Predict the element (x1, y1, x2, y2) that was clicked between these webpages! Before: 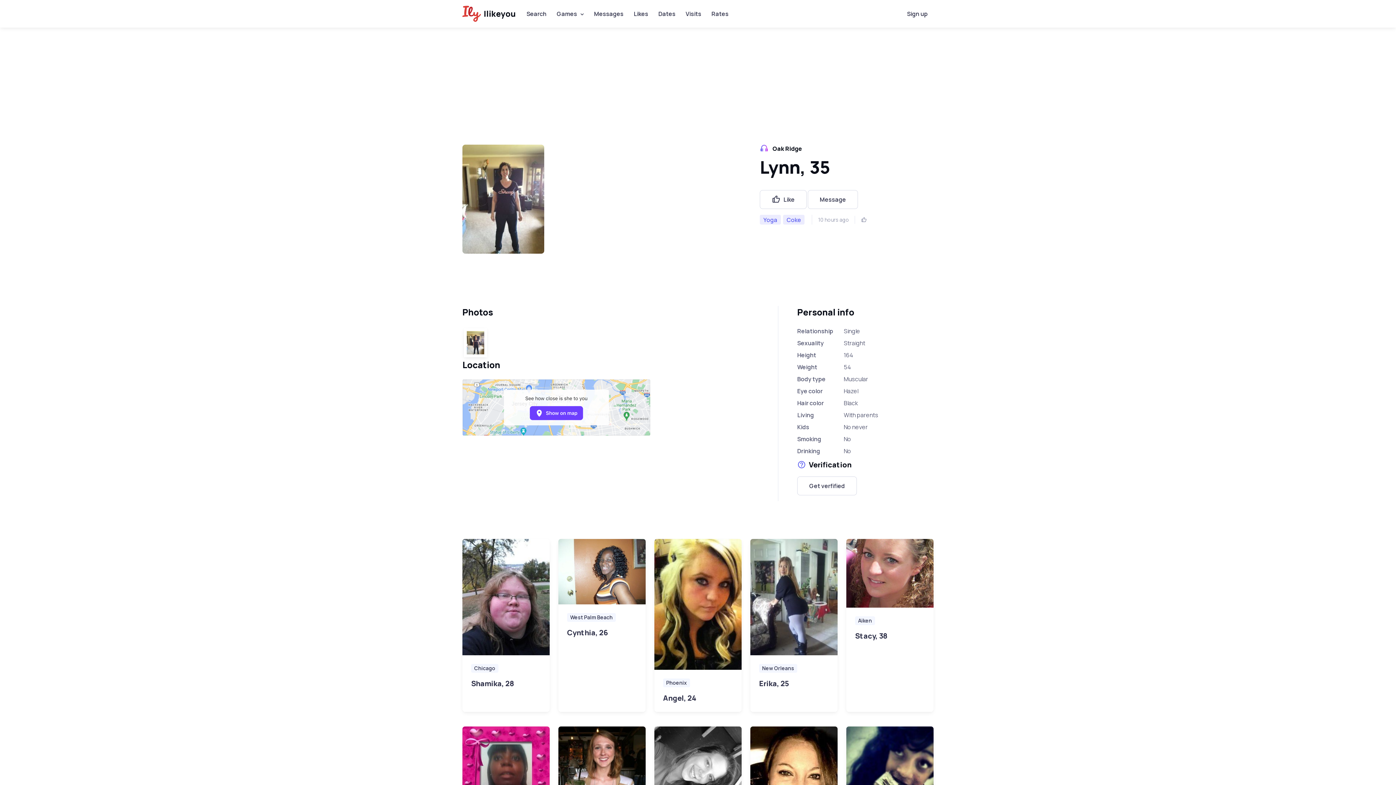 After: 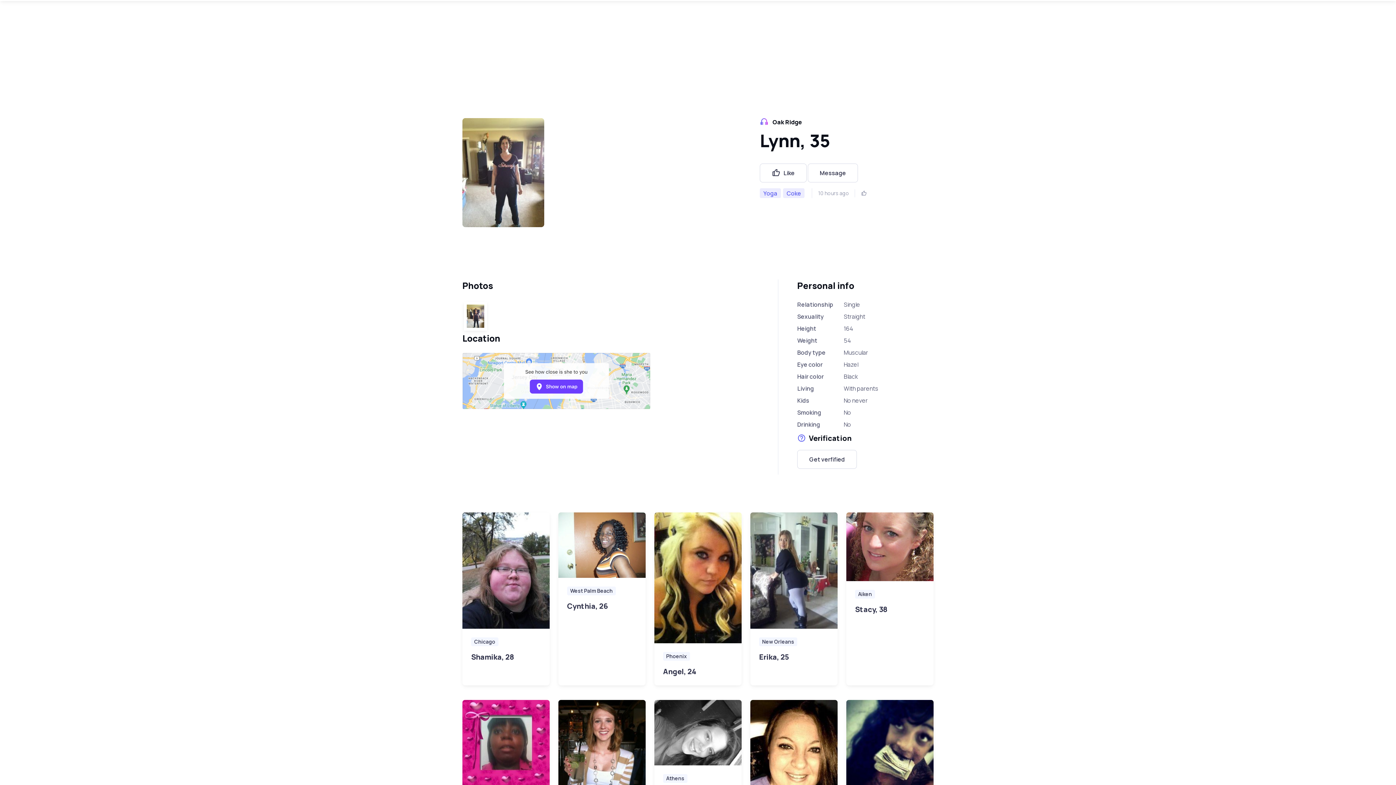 Action: label: Profile bbox: (846, 726, 933, 812)